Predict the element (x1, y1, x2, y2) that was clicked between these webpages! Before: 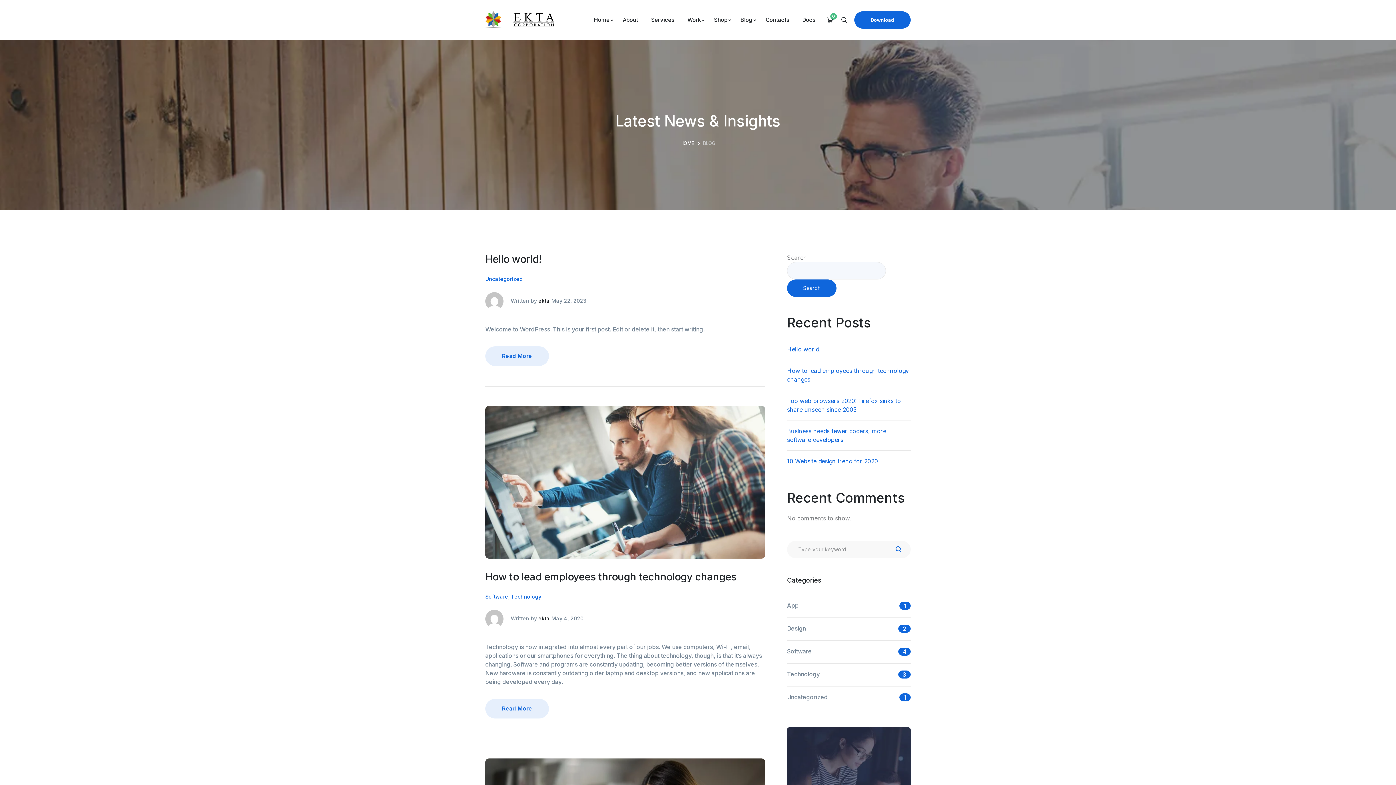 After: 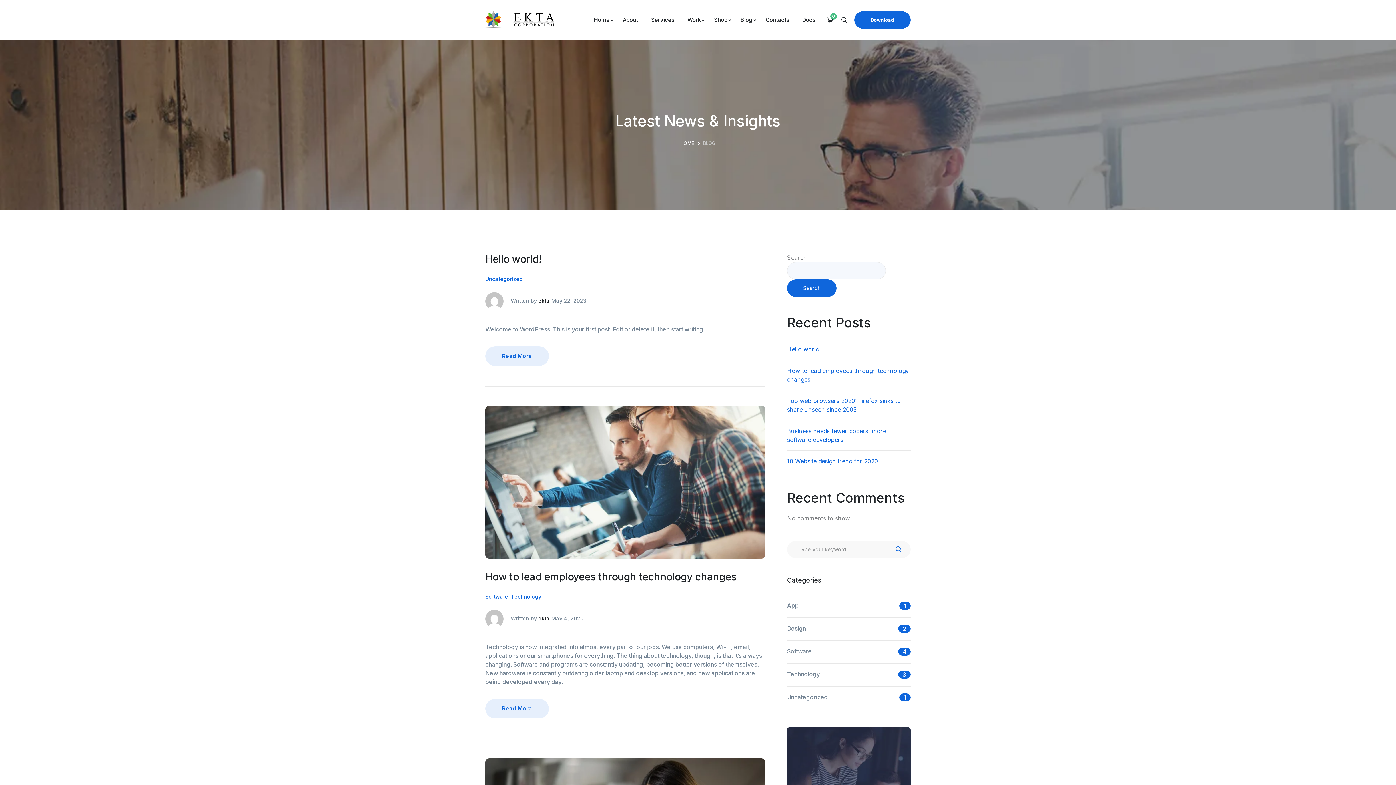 Action: label: HOME bbox: (680, 140, 703, 146)